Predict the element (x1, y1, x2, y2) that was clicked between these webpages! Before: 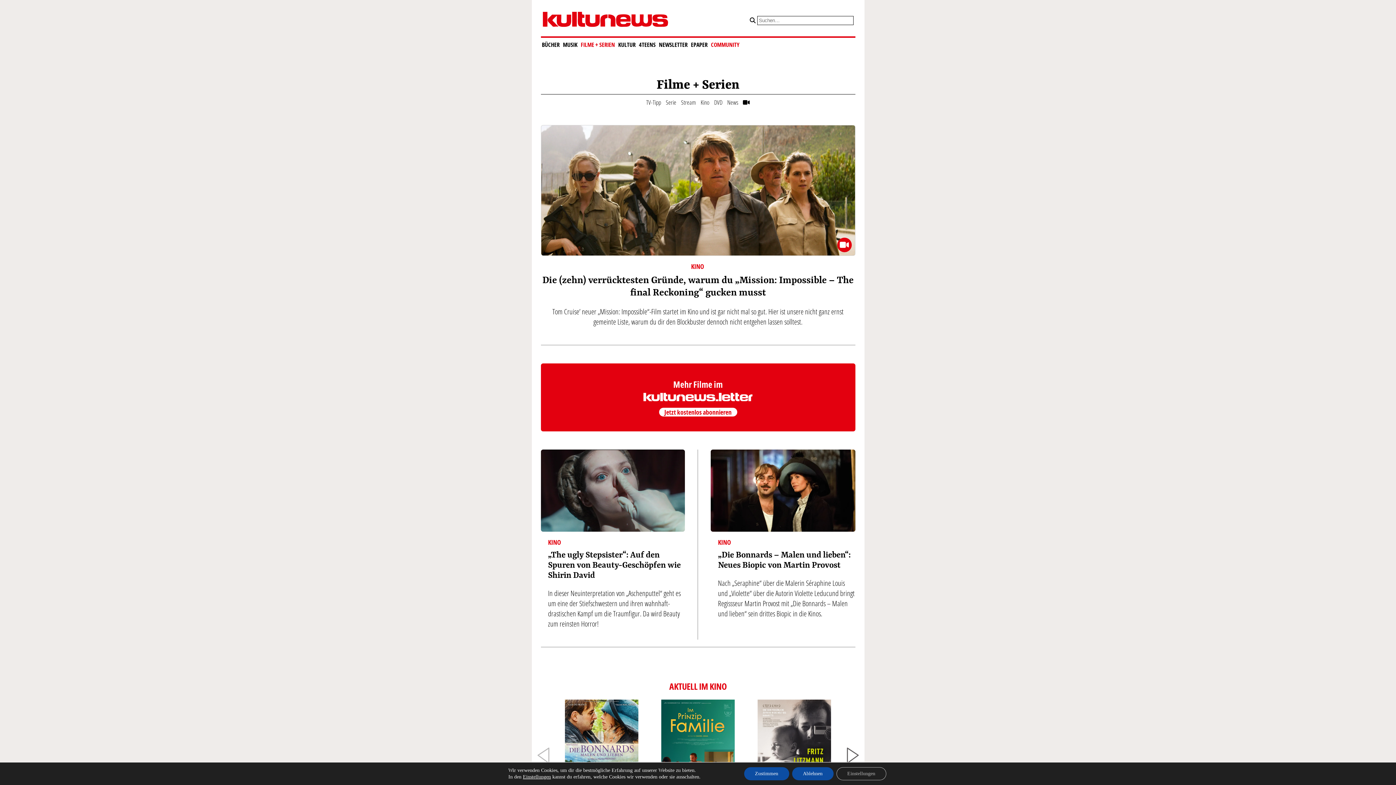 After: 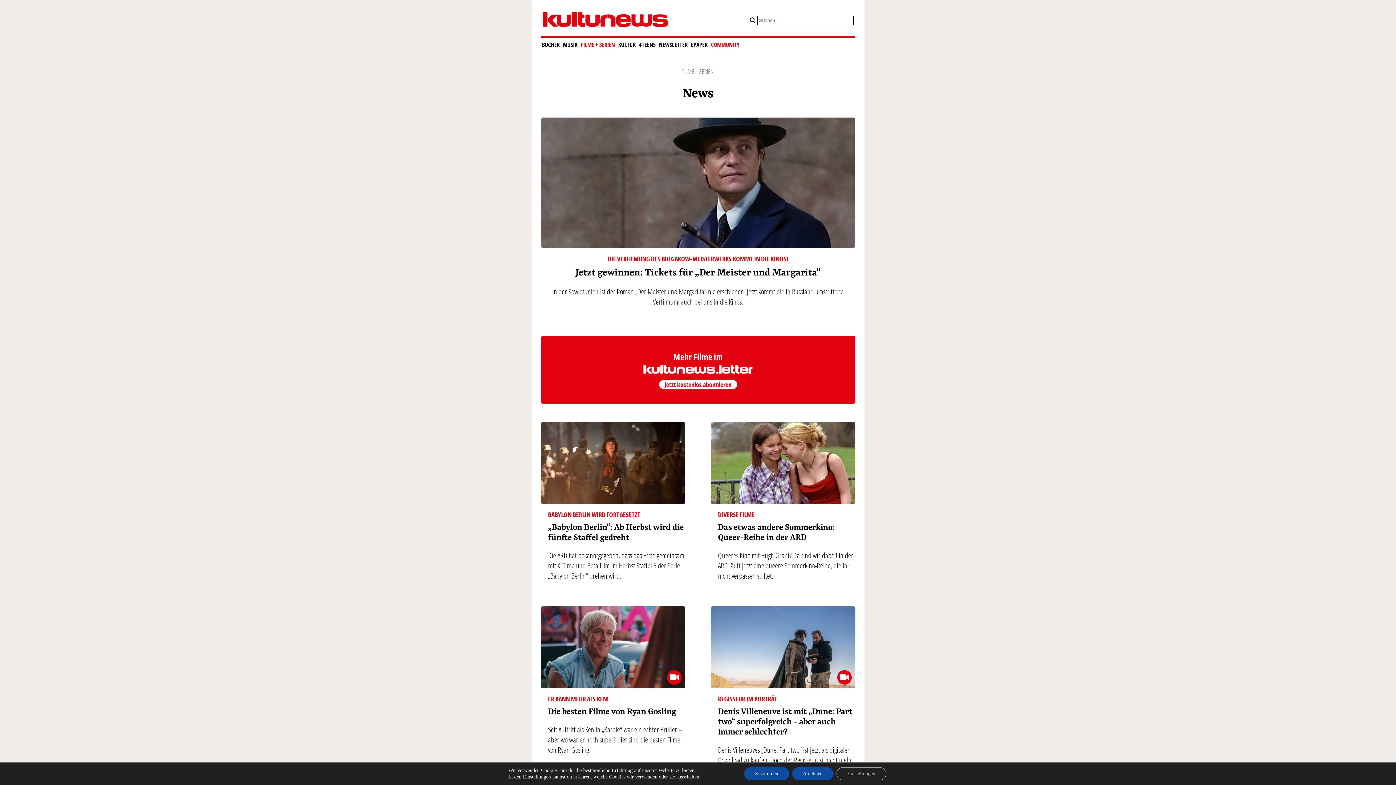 Action: bbox: (727, 98, 738, 106) label: News